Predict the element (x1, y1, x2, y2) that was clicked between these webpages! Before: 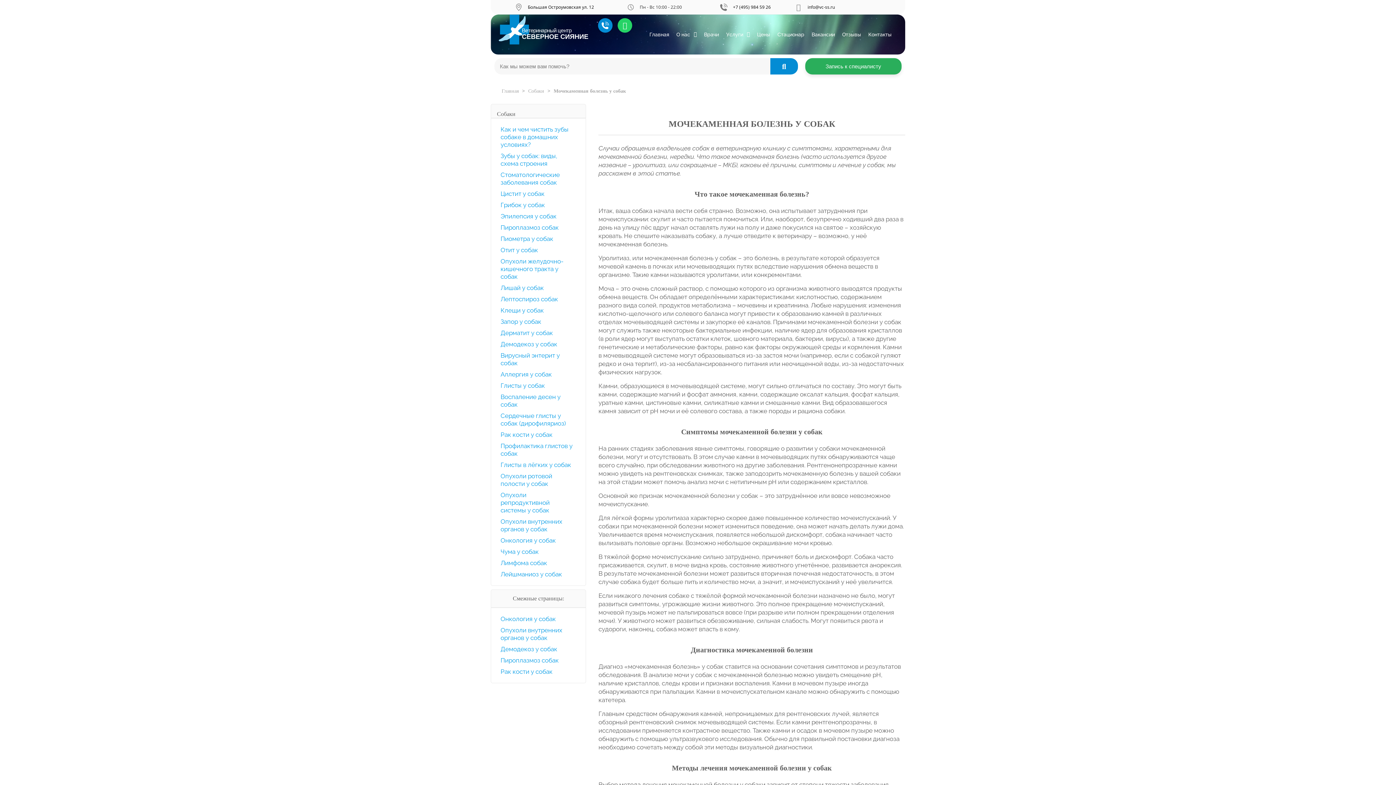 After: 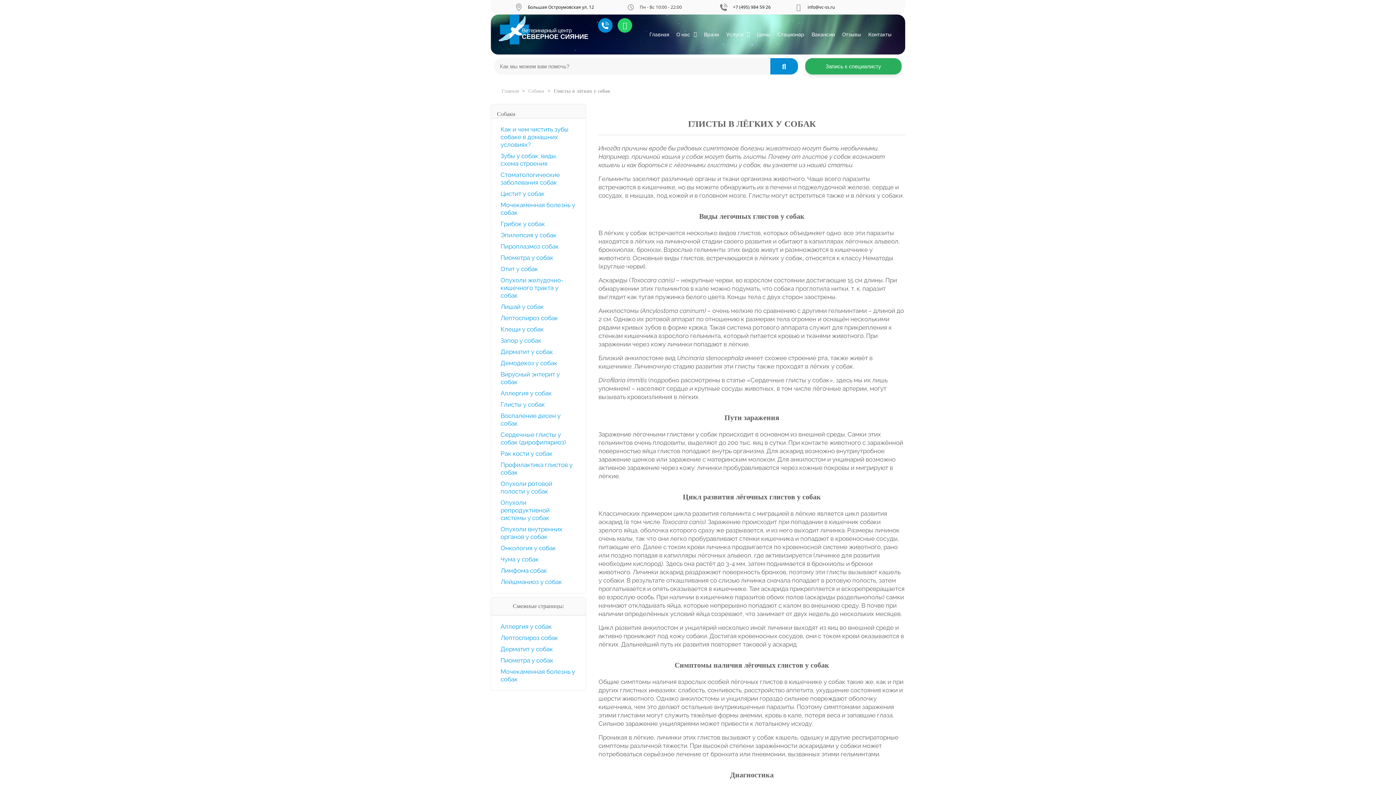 Action: bbox: (500, 461, 571, 468) label: Глисты в лёгких у собак